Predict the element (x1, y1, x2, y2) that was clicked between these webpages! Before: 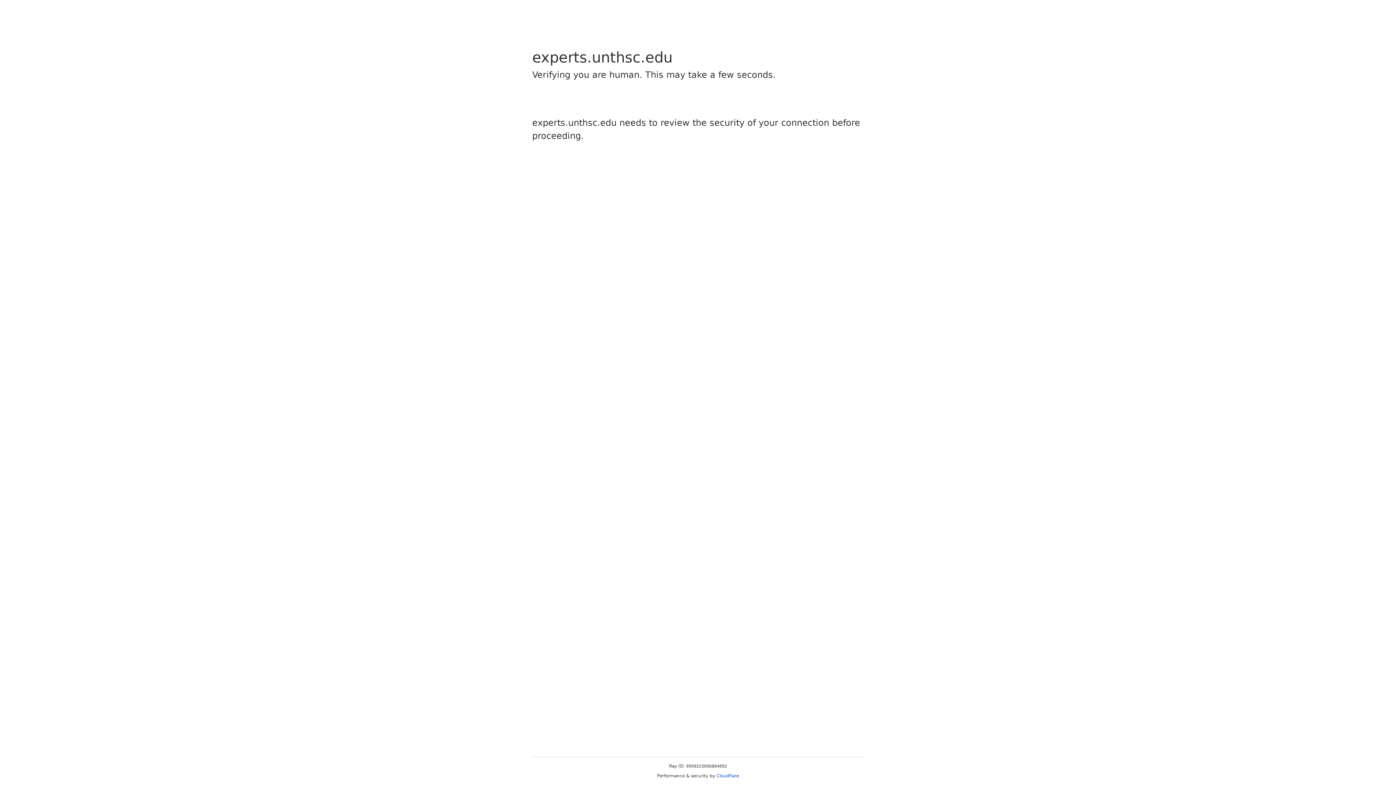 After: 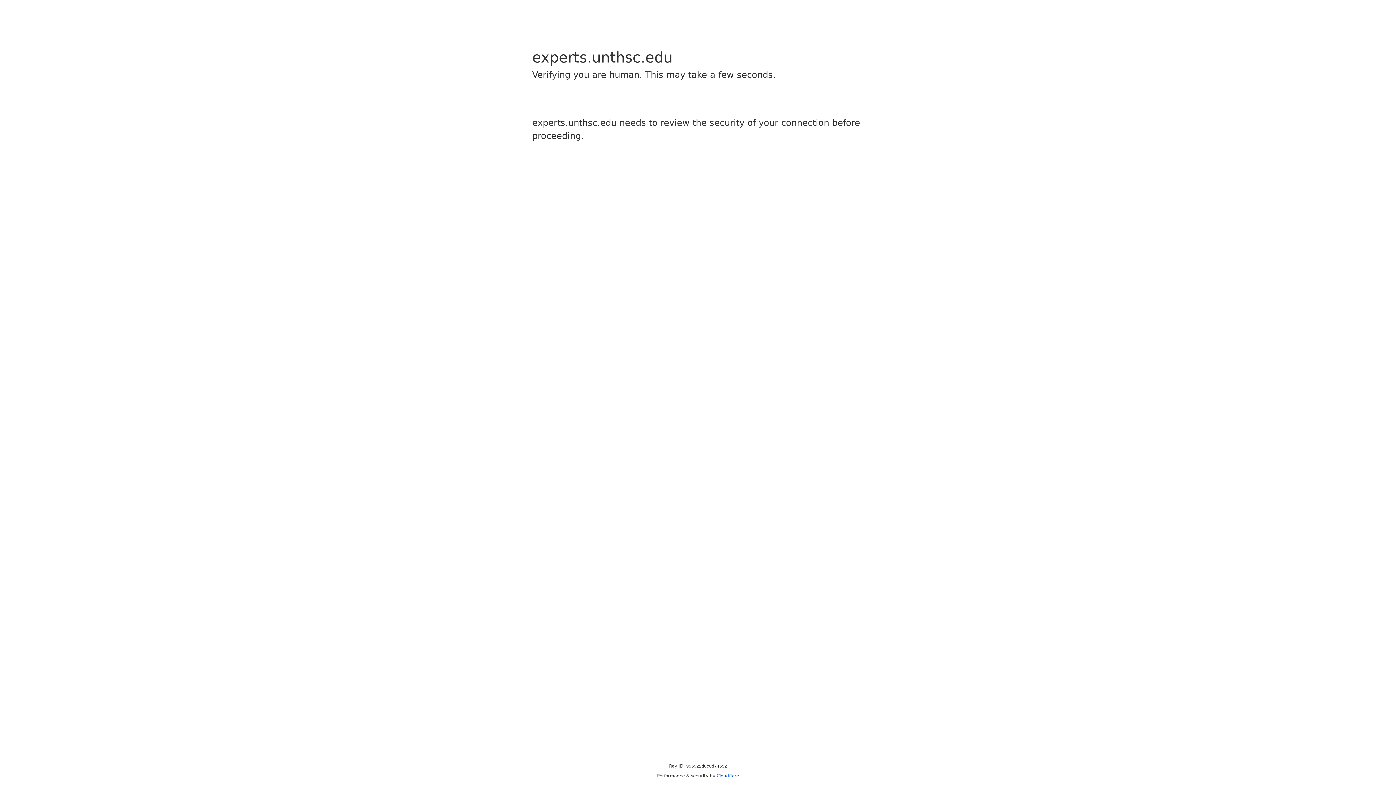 Action: label: Cloudflare bbox: (716, 773, 739, 778)